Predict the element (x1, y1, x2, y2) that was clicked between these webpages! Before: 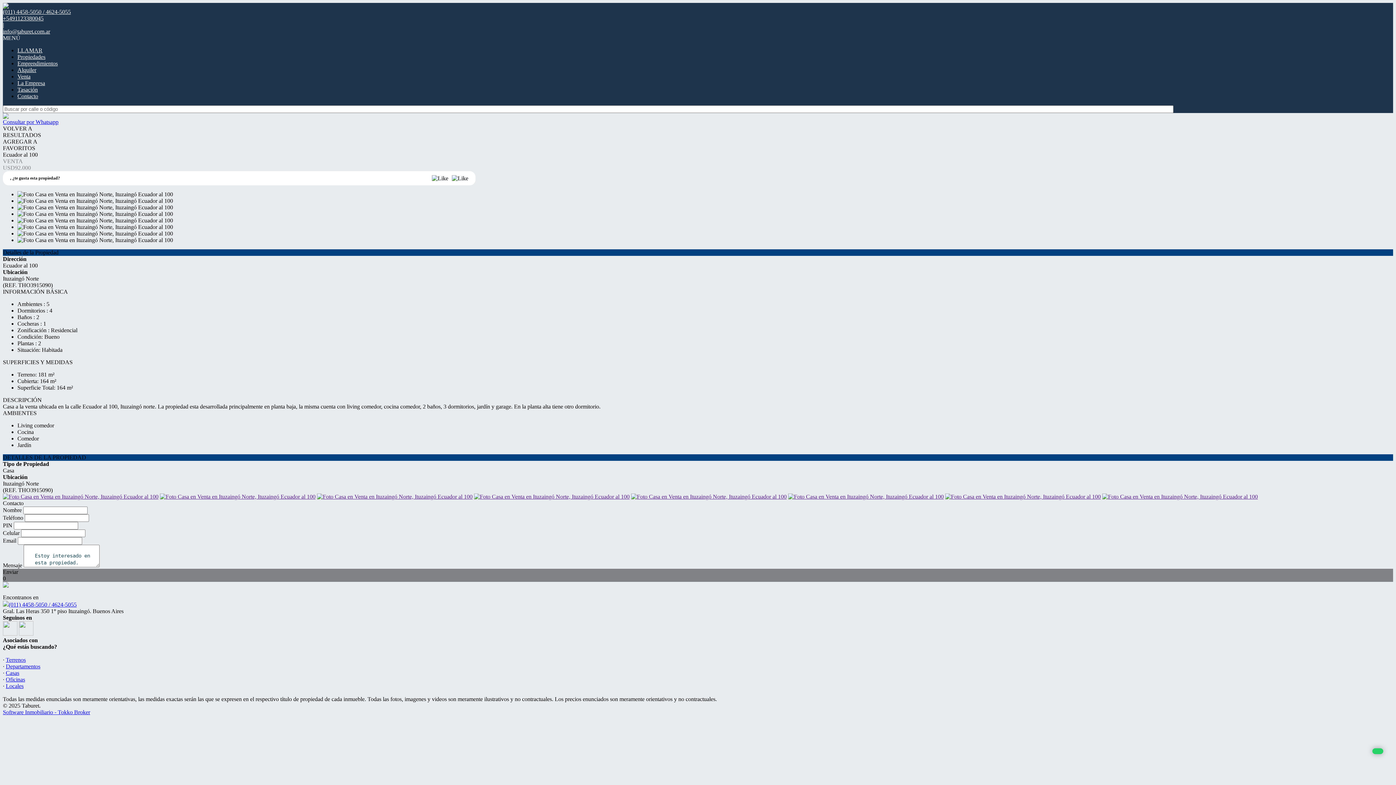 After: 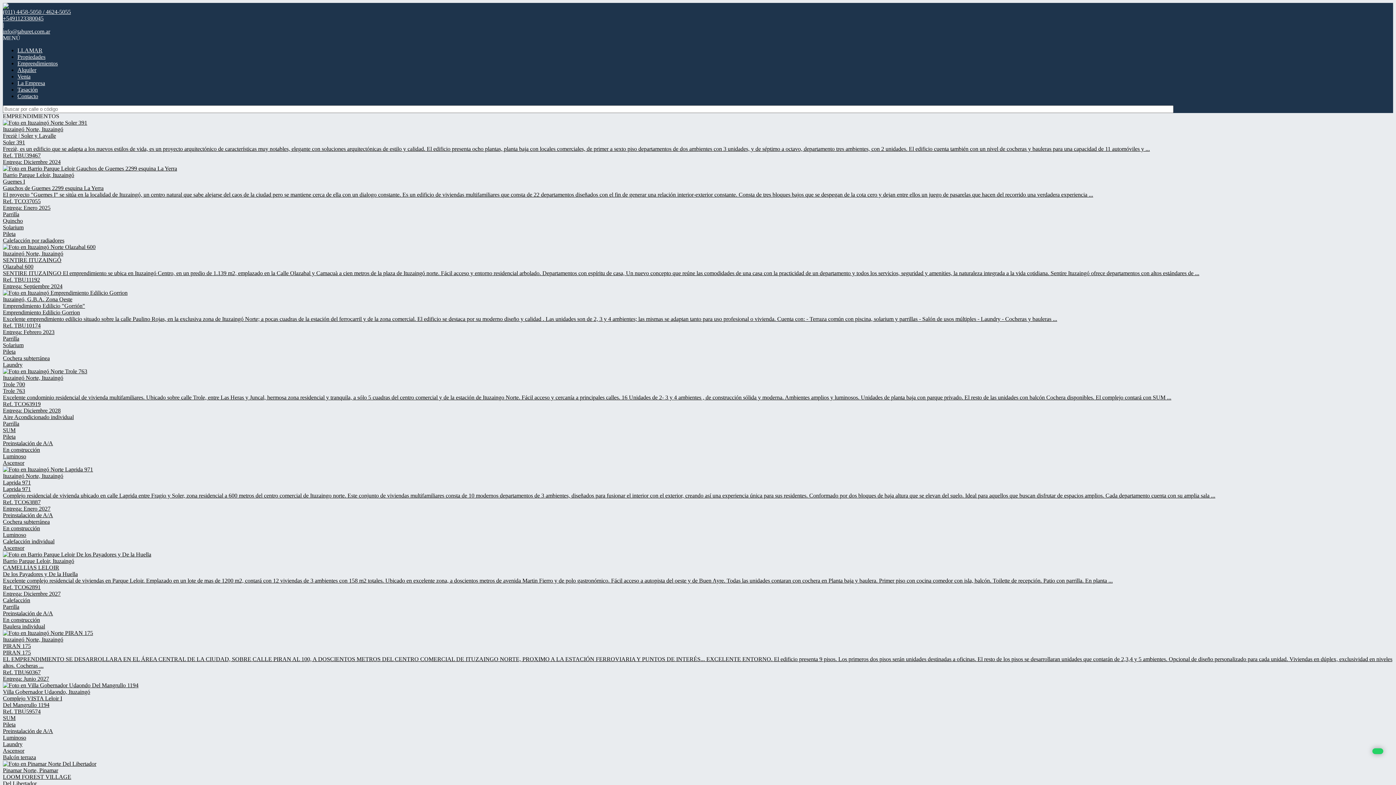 Action: label: Emprendimientos bbox: (17, 60, 57, 66)